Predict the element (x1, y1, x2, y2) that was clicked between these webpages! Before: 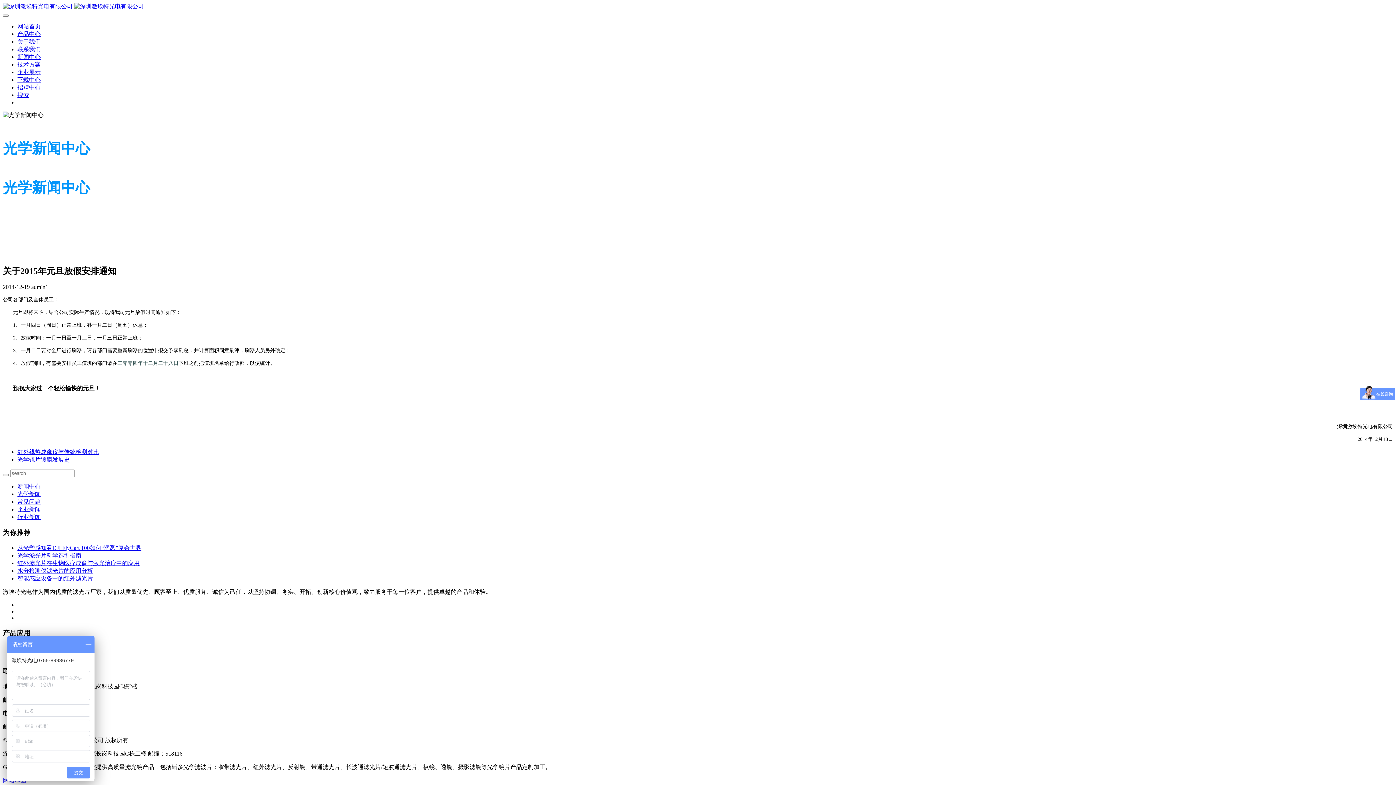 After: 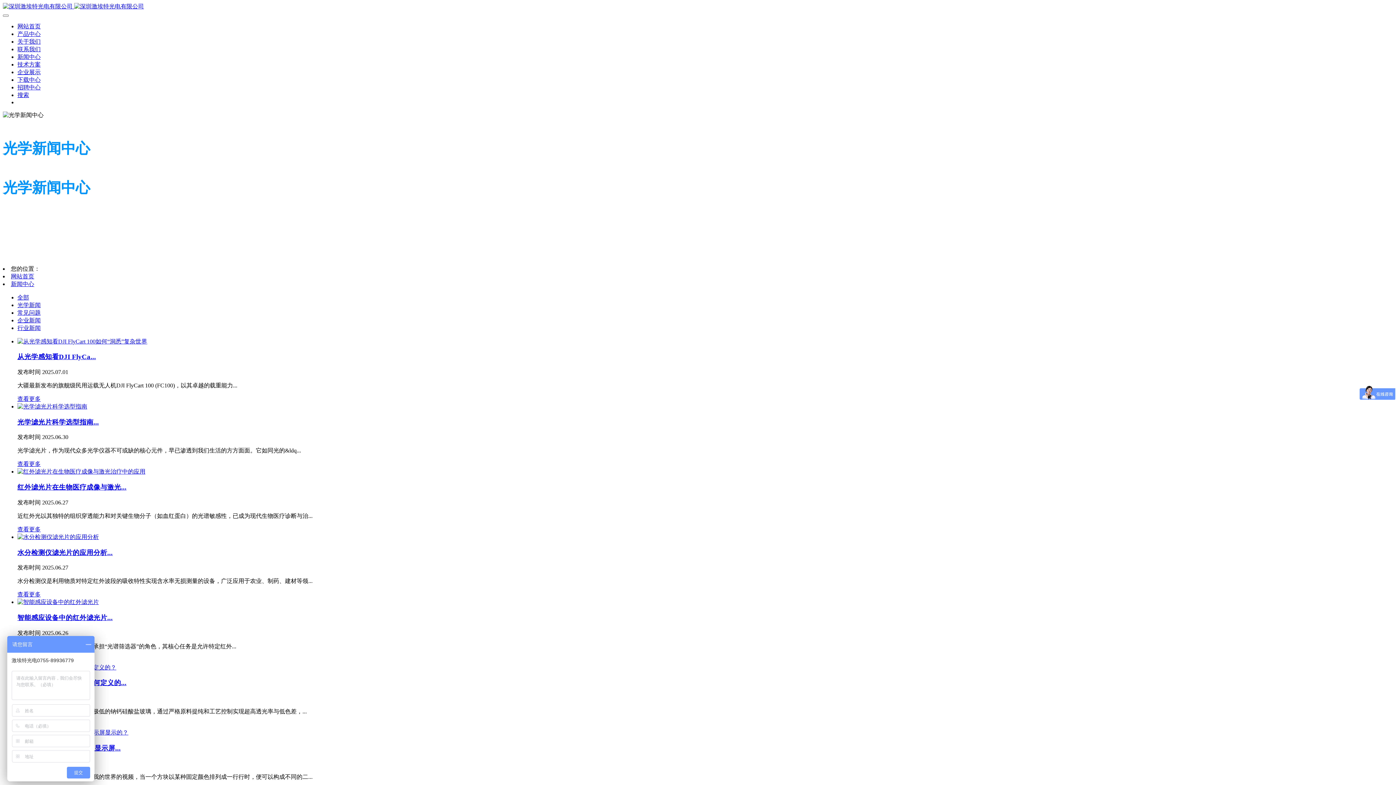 Action: bbox: (17, 483, 40, 489) label: 新闻中心